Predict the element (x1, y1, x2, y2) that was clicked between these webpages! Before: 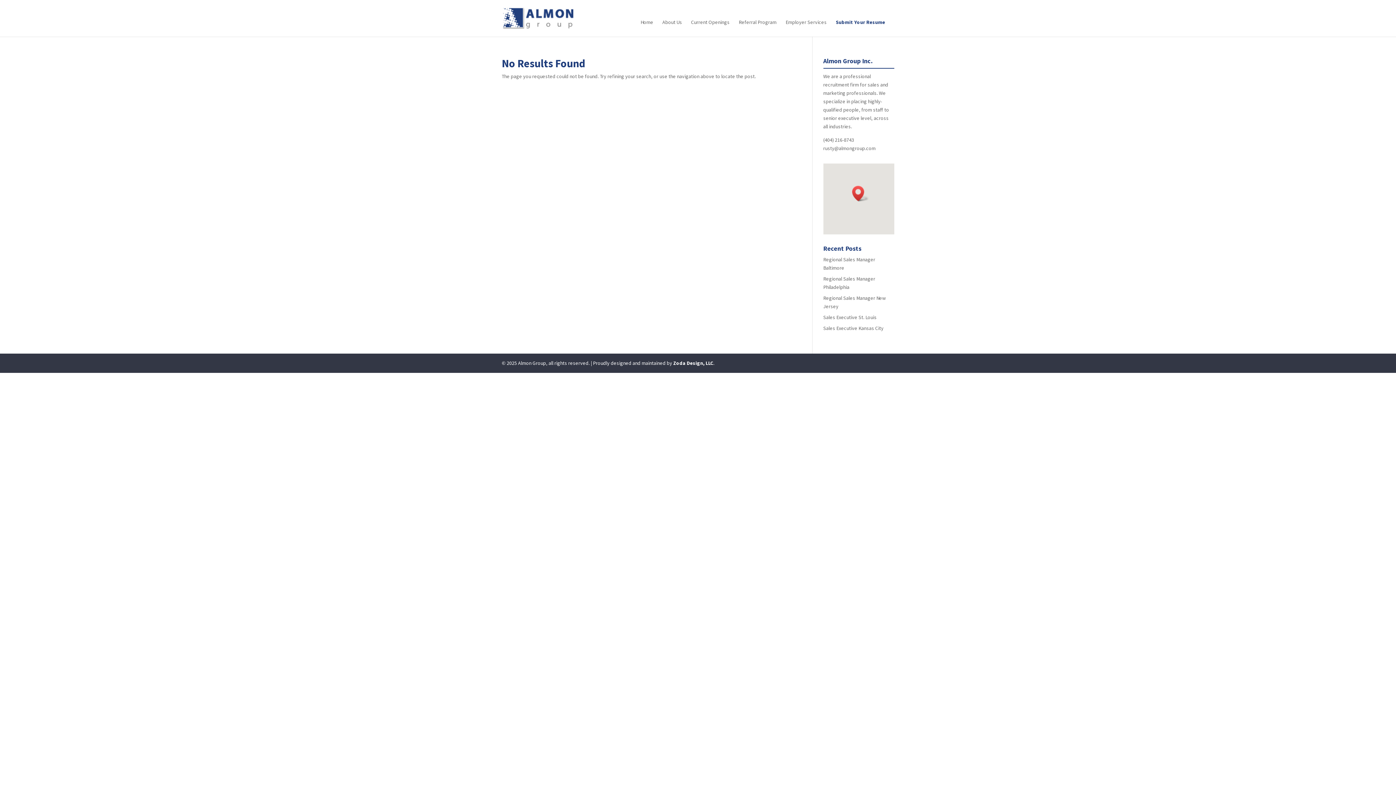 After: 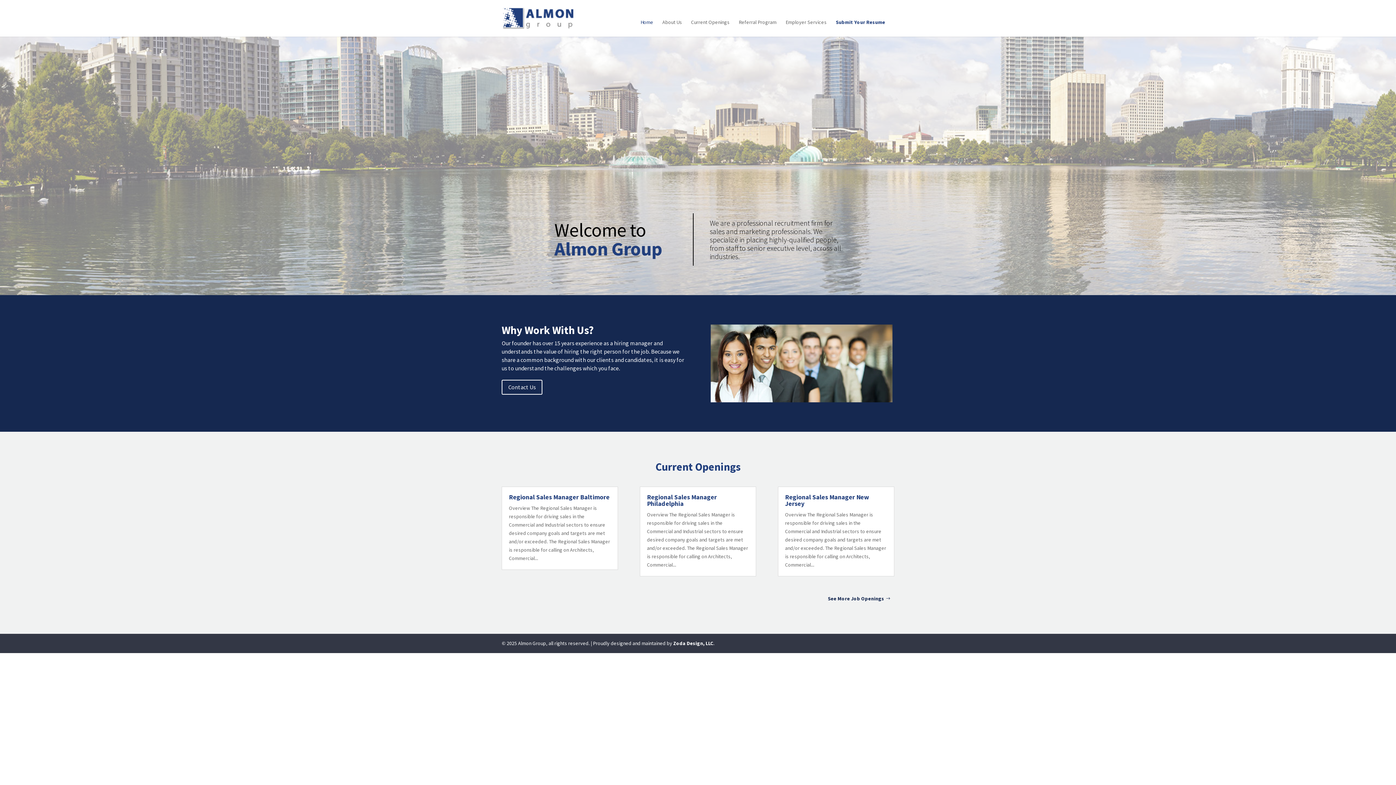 Action: bbox: (640, 19, 653, 36) label: Home